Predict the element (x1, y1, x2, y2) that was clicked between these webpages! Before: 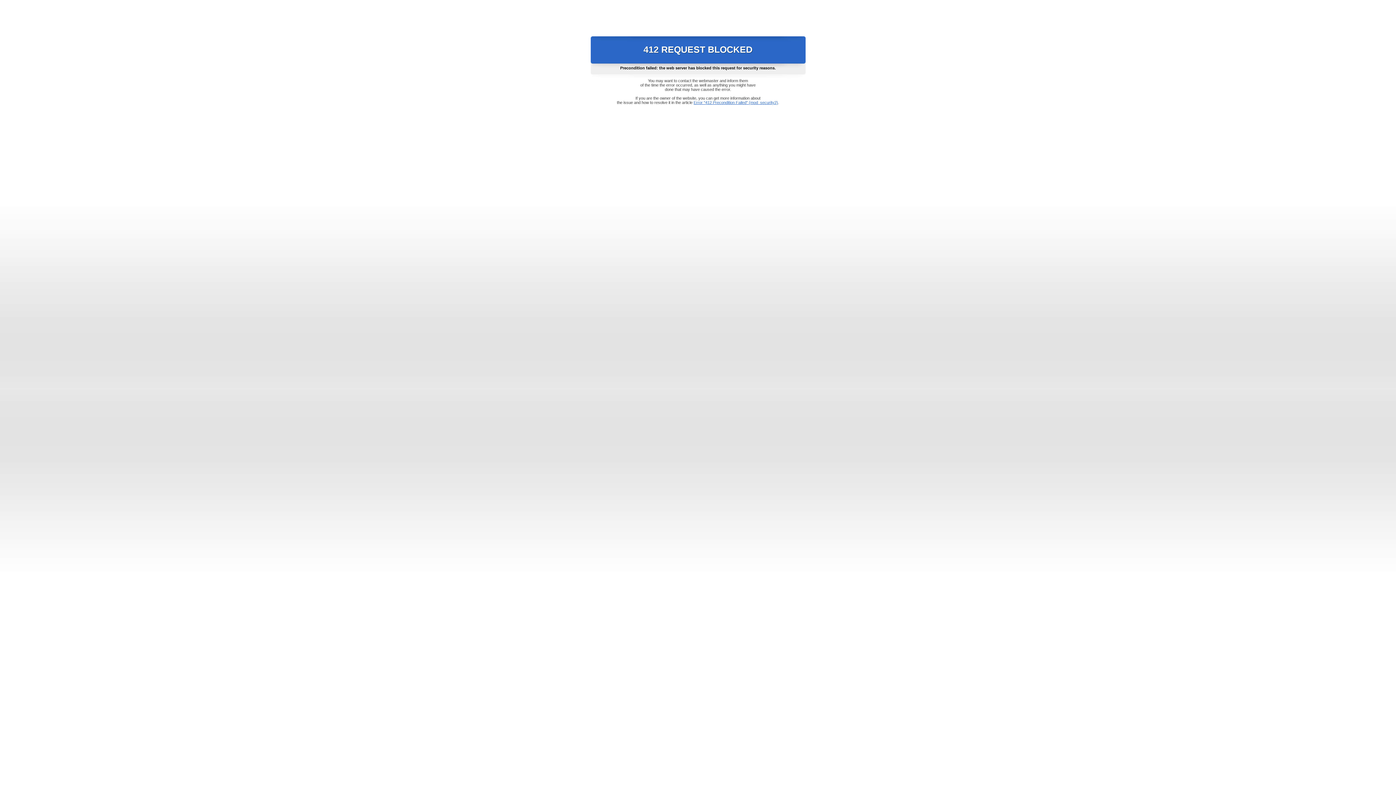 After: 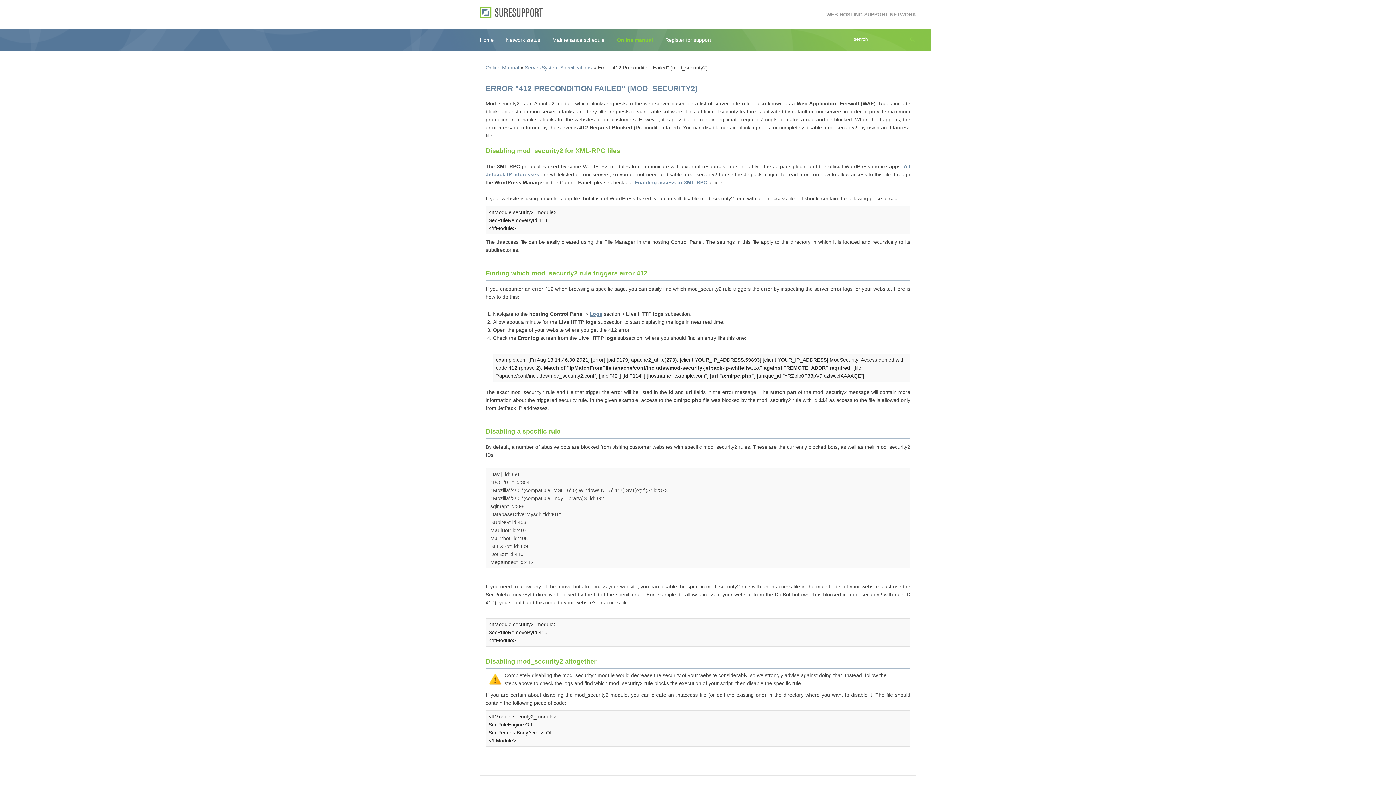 Action: bbox: (693, 100, 778, 104) label: Error "412 Precondition Failed" (mod_security2)